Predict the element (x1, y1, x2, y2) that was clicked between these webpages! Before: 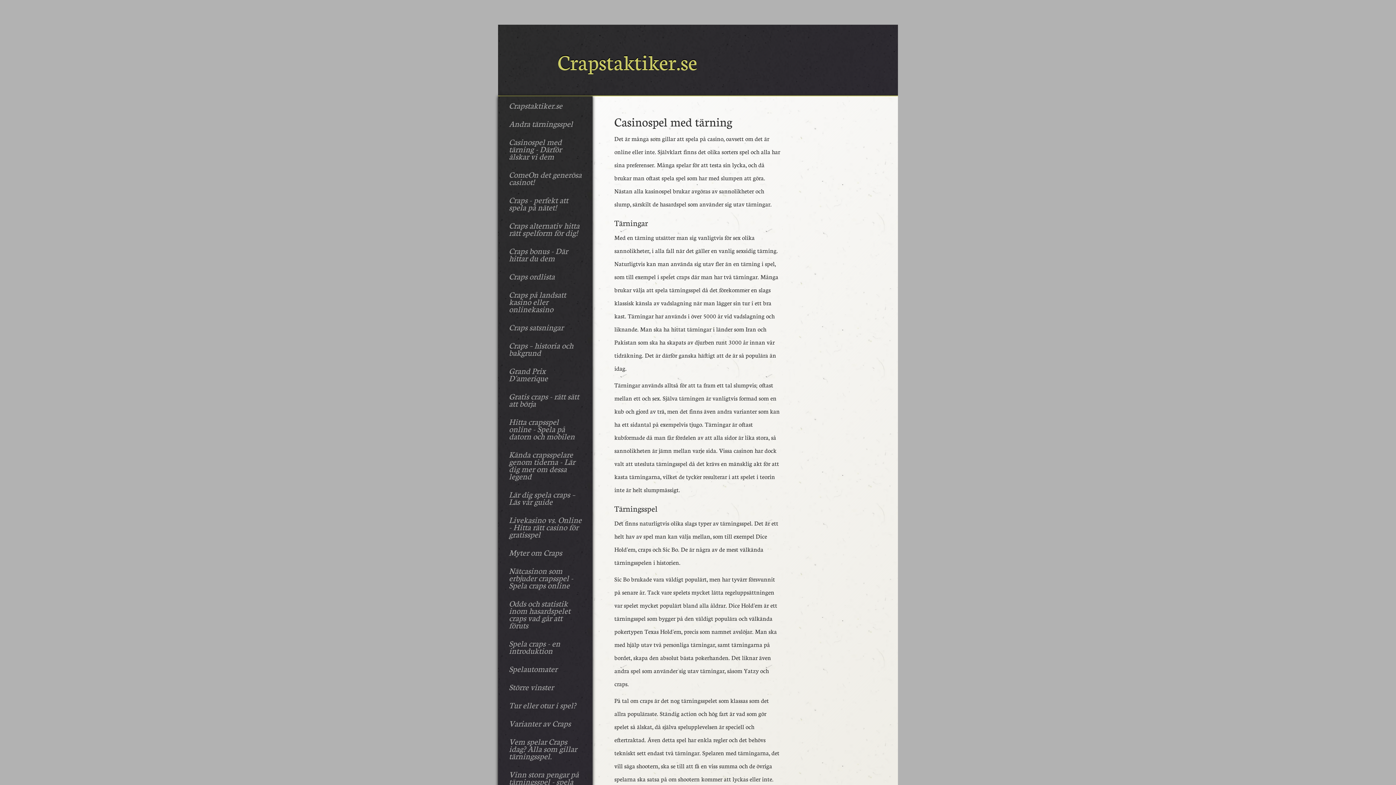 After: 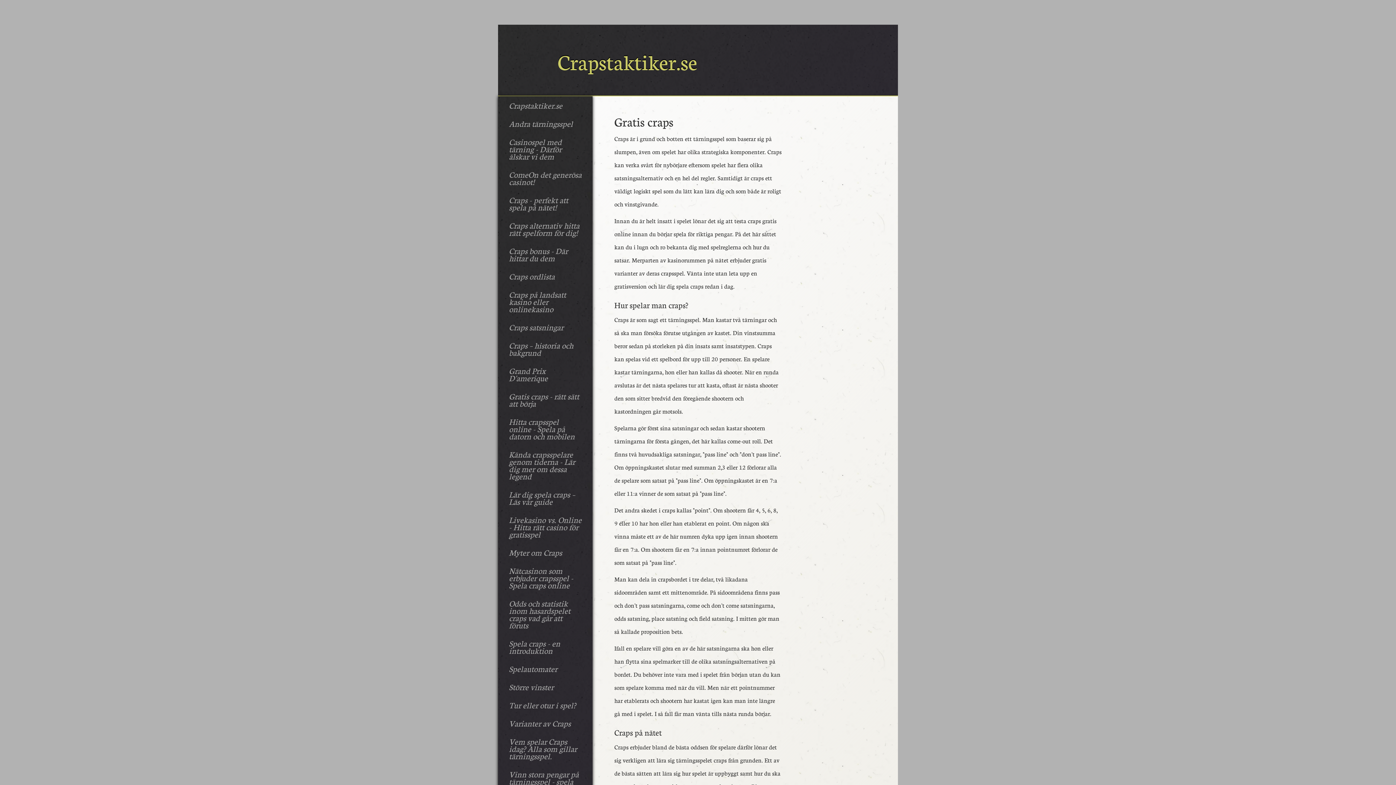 Action: bbox: (503, 387, 587, 412) label: Gratis craps - rätt sätt att börja